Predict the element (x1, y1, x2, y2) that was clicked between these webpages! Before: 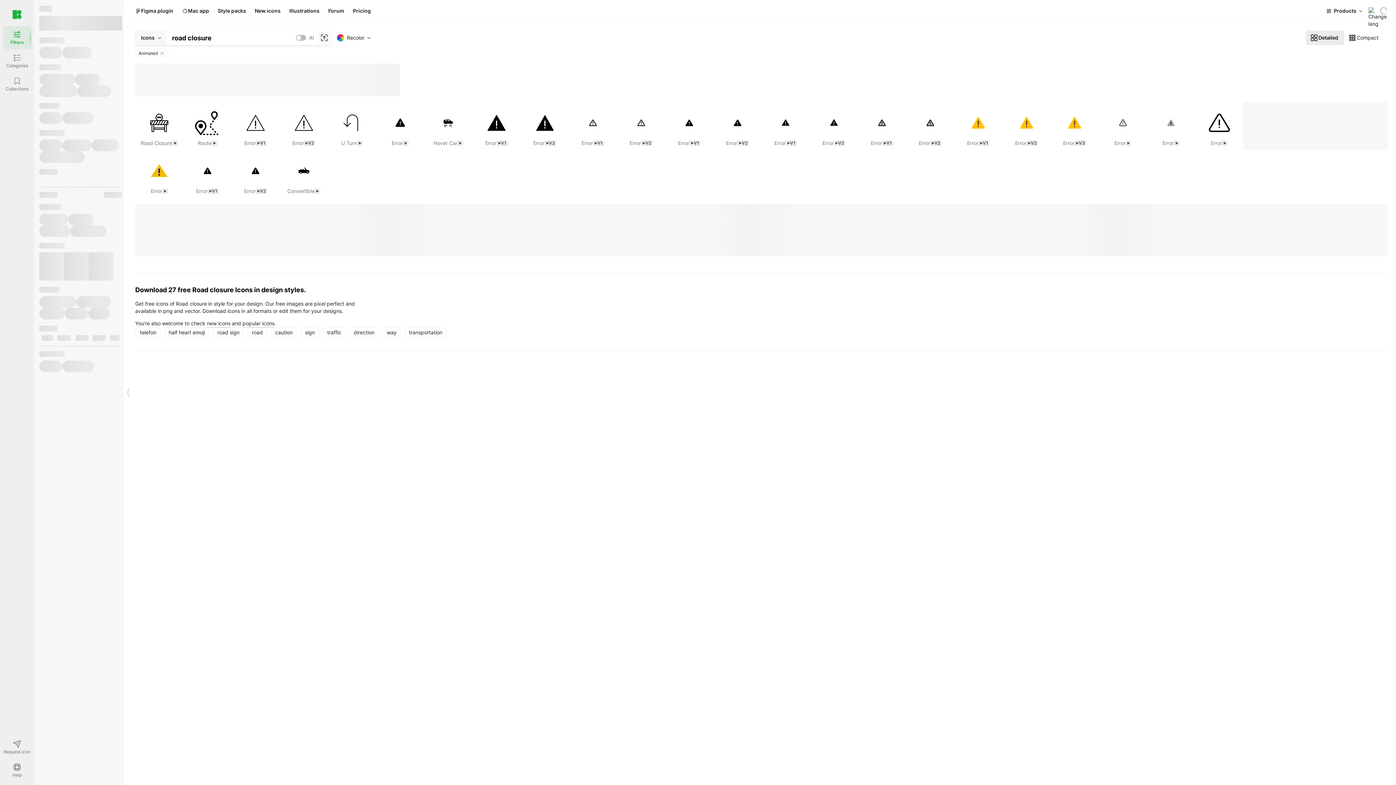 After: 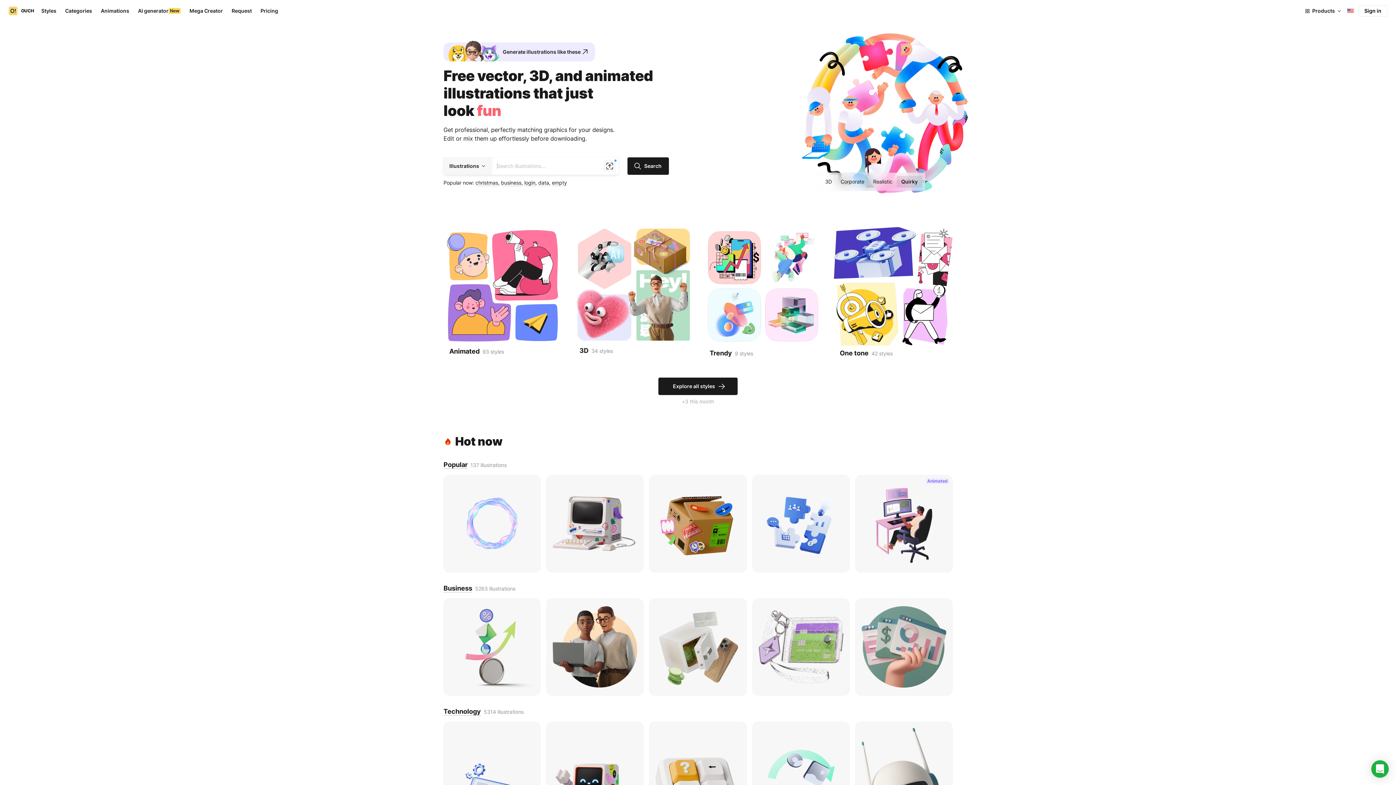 Action: label: Illustrations bbox: (285, 5, 324, 16)